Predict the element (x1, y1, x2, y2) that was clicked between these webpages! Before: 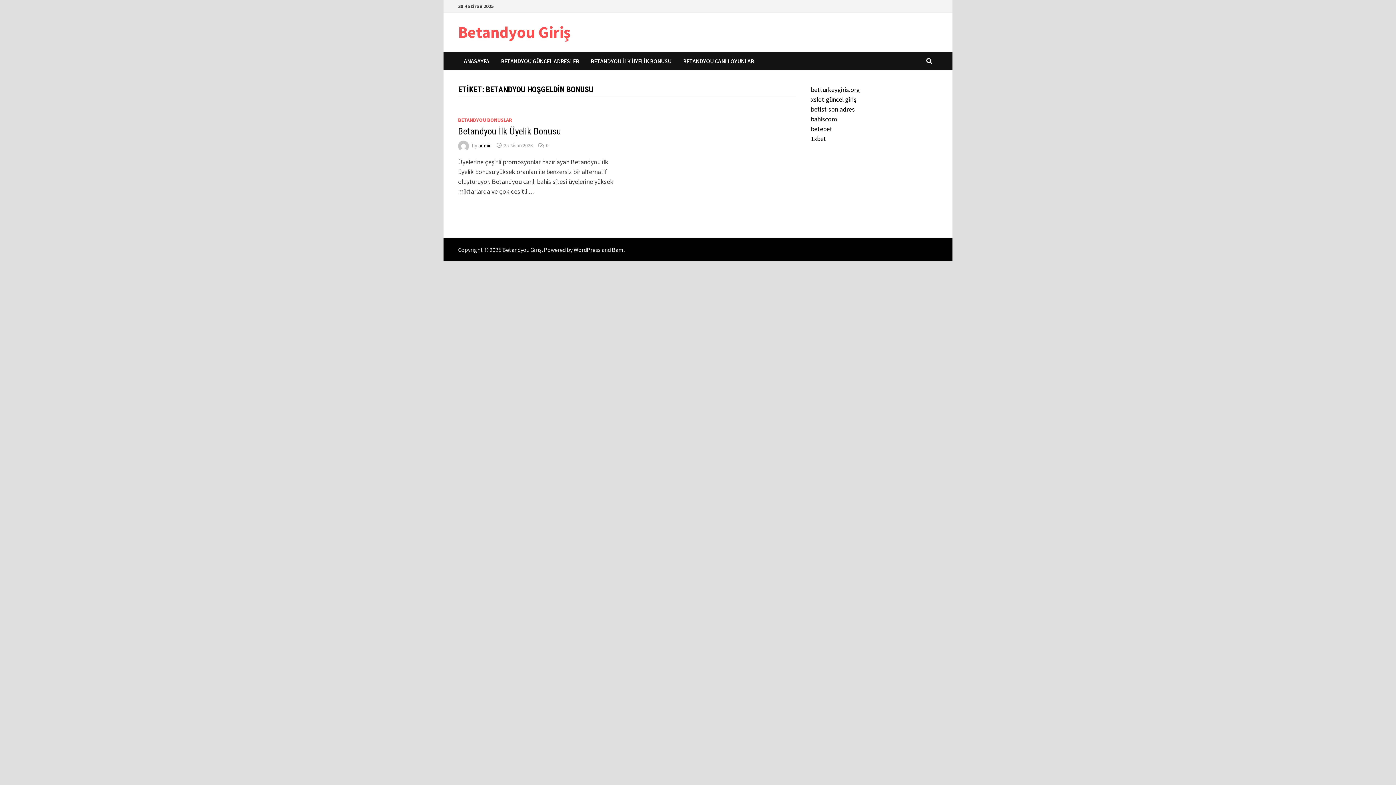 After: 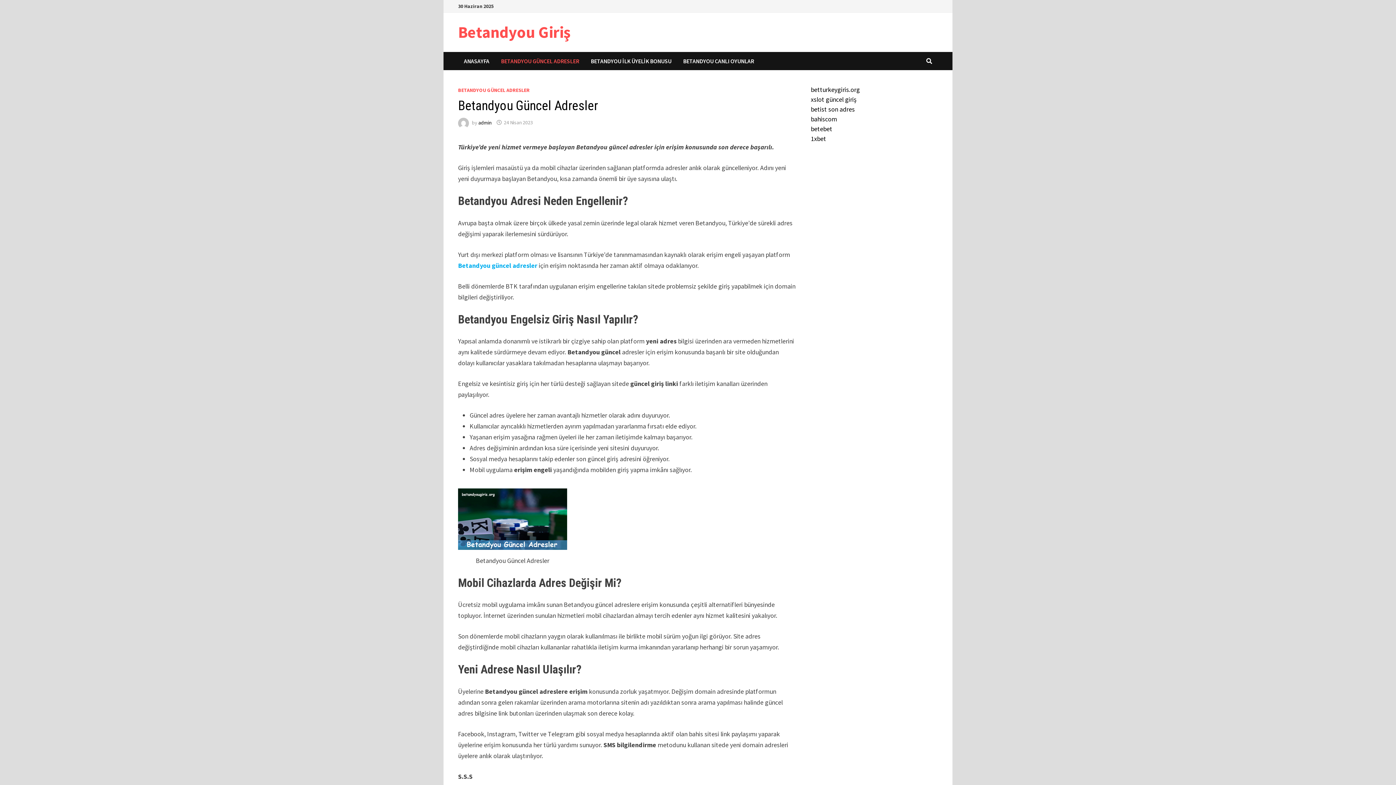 Action: label: BETANDYOU GÜNCEL ADRESLER bbox: (495, 52, 585, 70)